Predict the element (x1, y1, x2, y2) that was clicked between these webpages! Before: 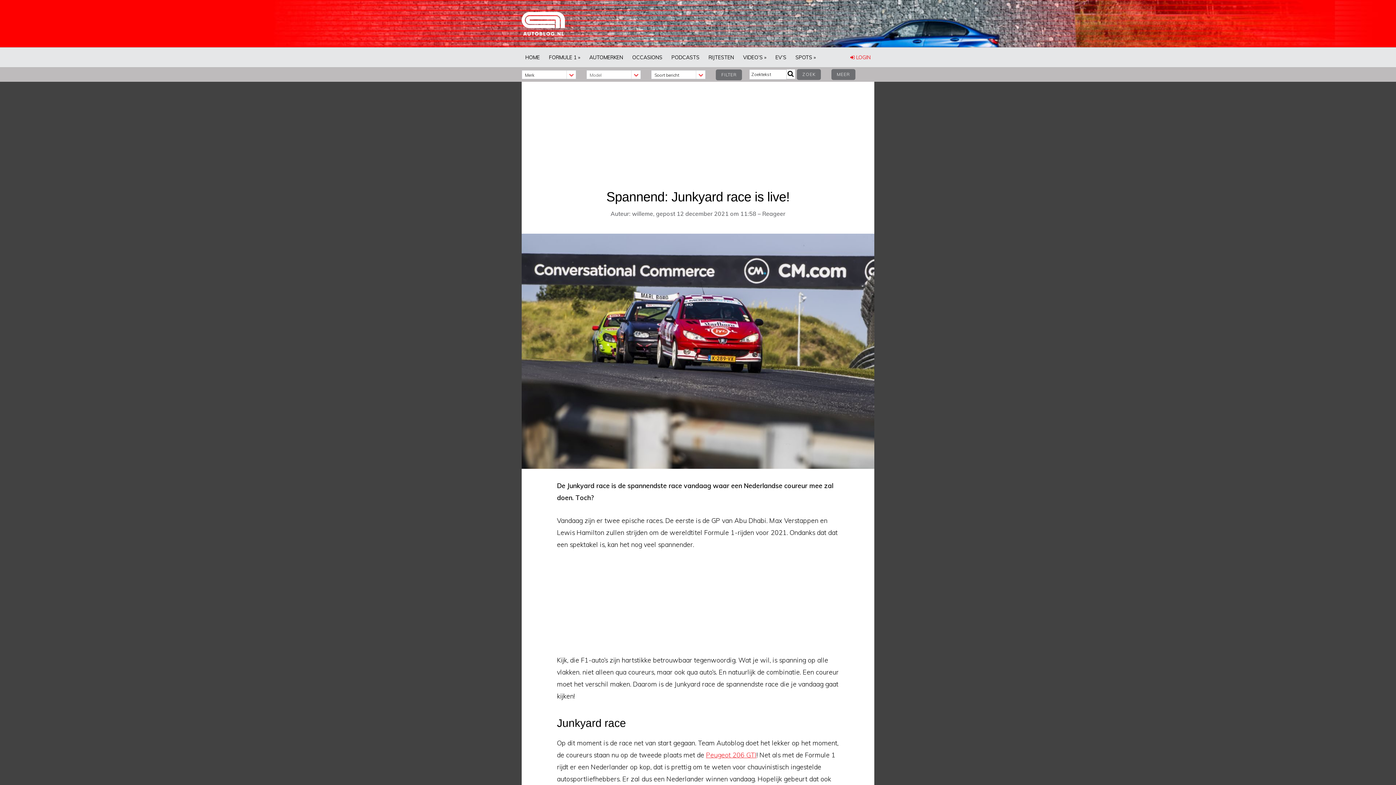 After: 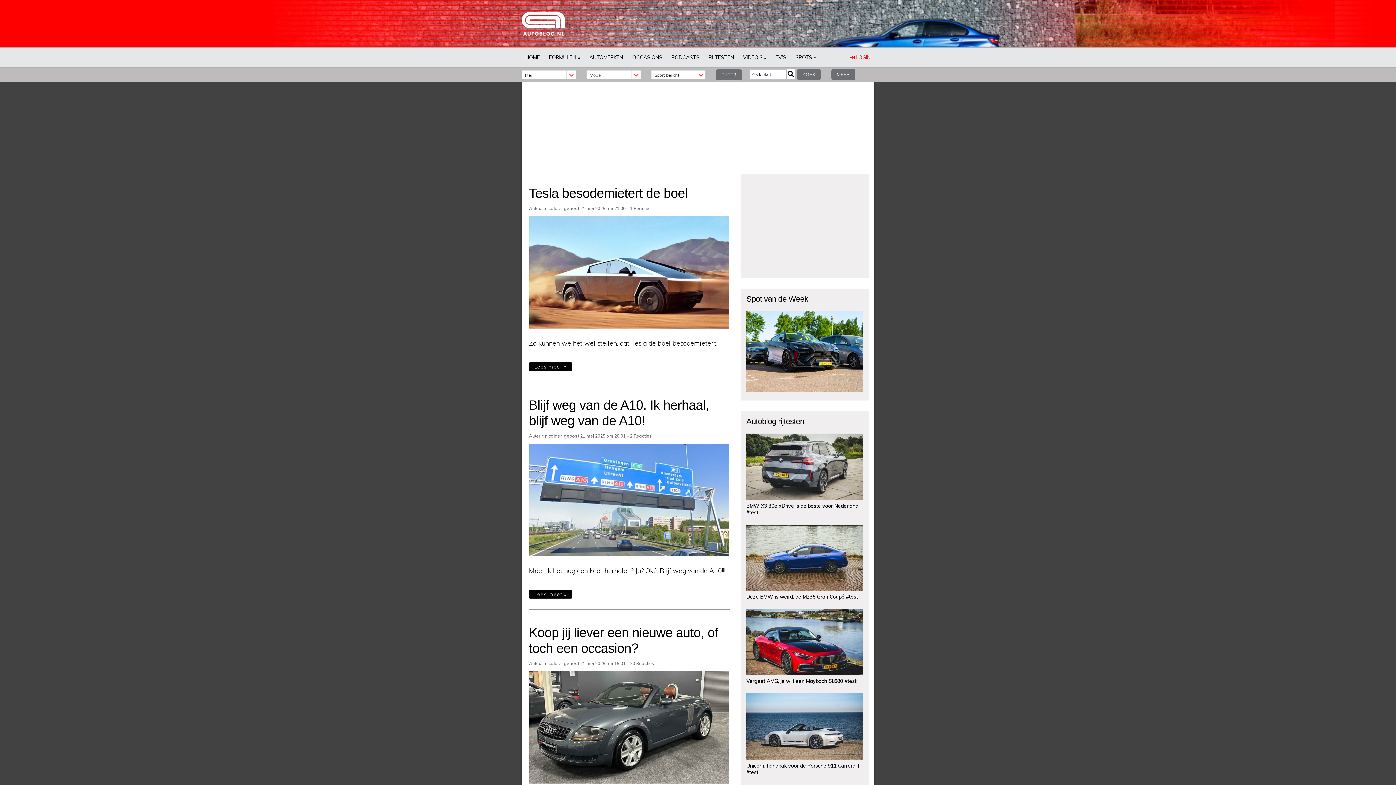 Action: bbox: (521, 29, 565, 37)